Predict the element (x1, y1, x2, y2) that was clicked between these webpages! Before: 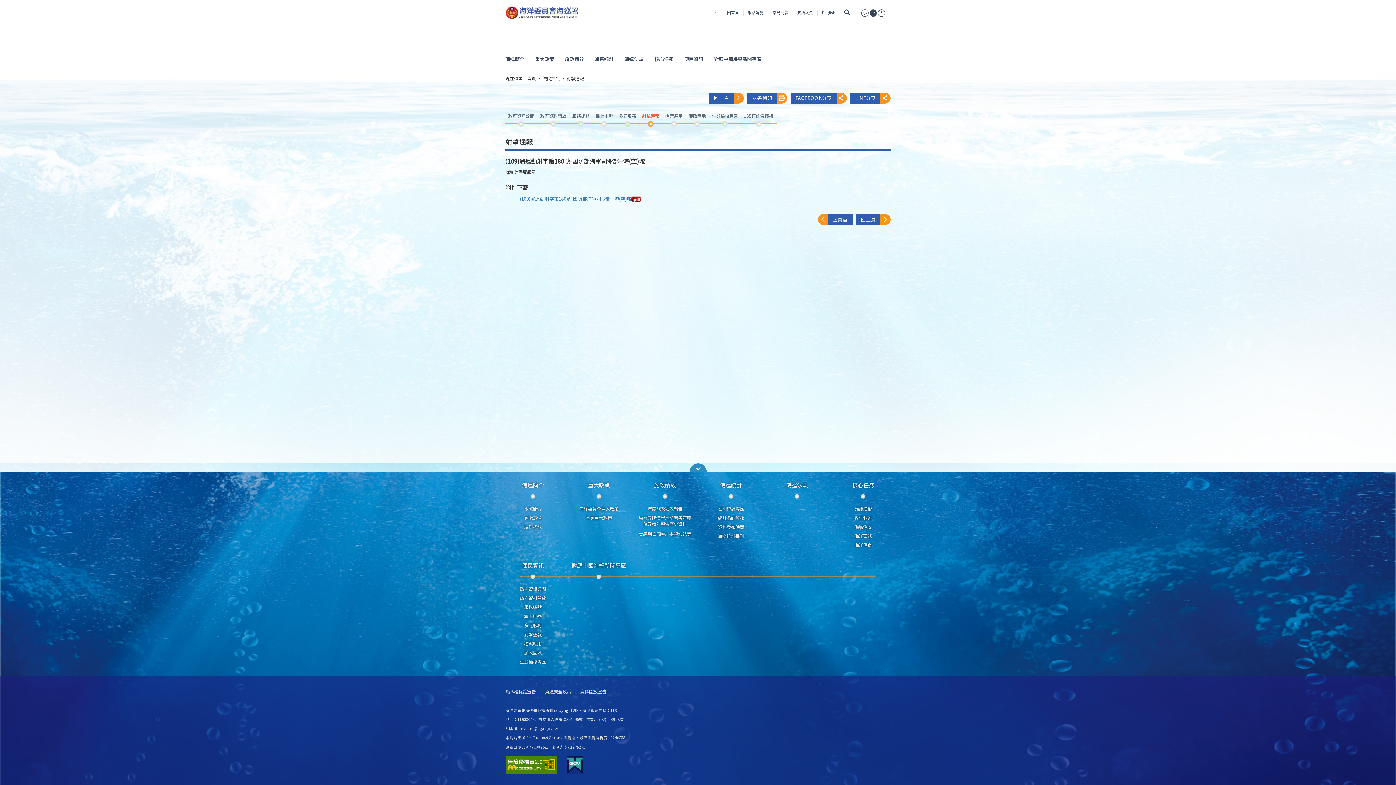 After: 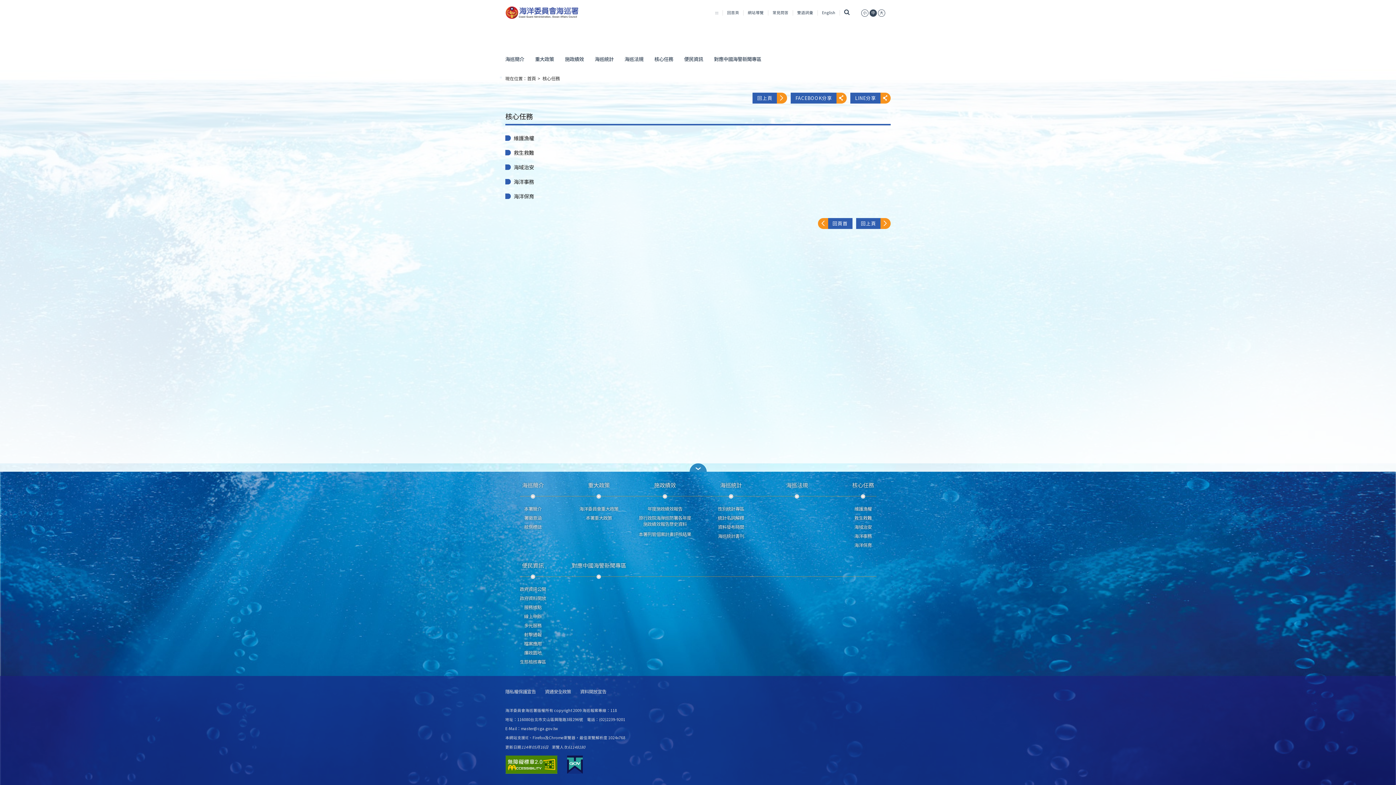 Action: label: 核心任務 bbox: (852, 481, 874, 489)